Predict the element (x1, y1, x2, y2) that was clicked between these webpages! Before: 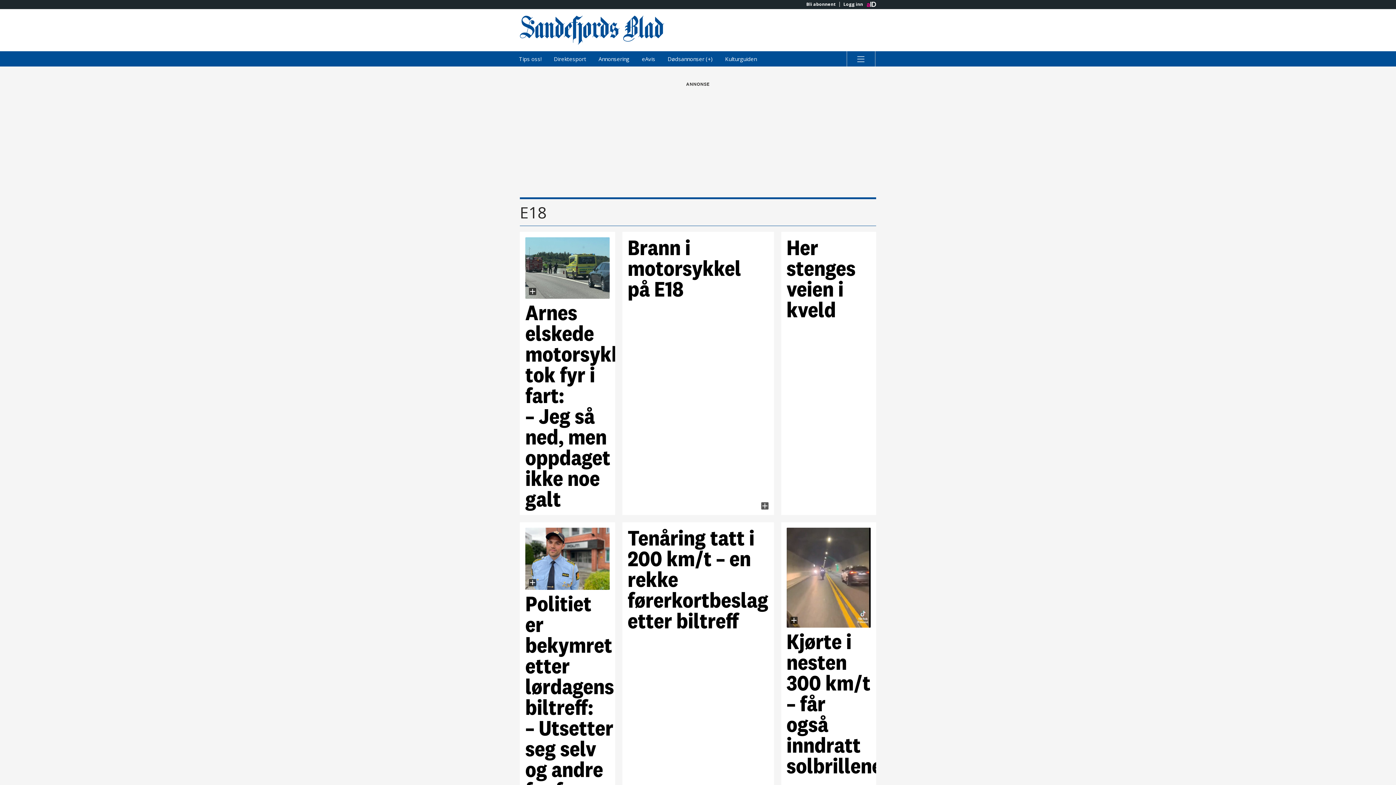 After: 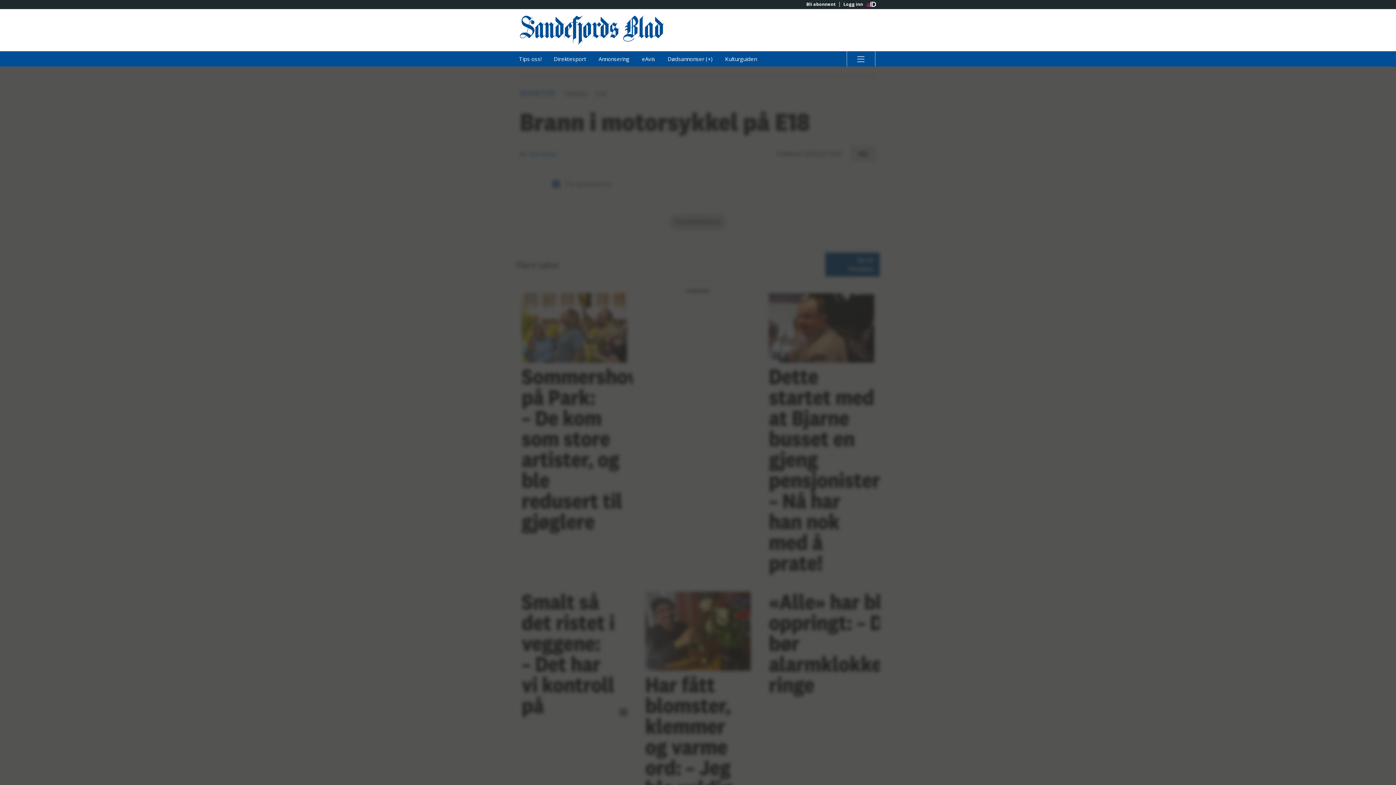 Action: label: Brann i motorsykkel på E18 bbox: (627, 237, 768, 509)